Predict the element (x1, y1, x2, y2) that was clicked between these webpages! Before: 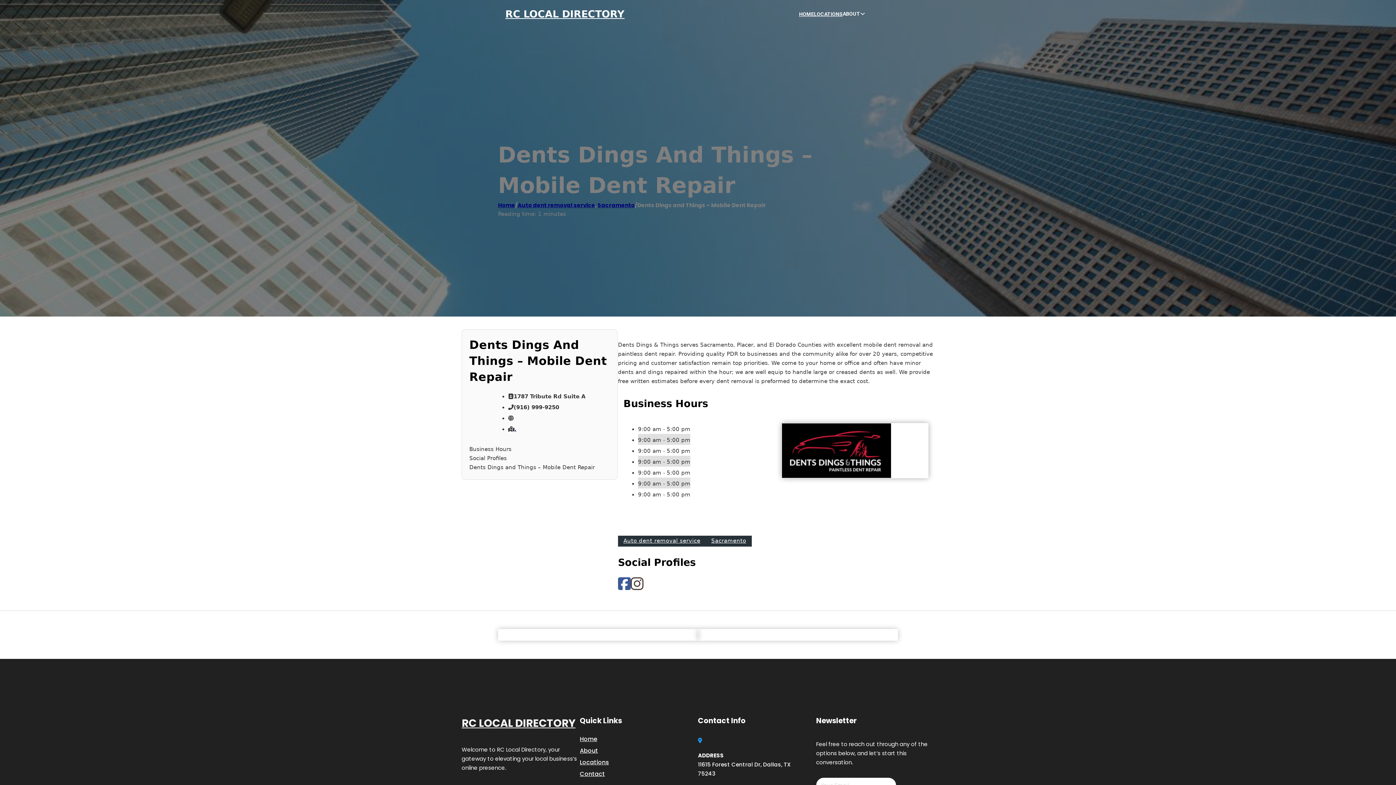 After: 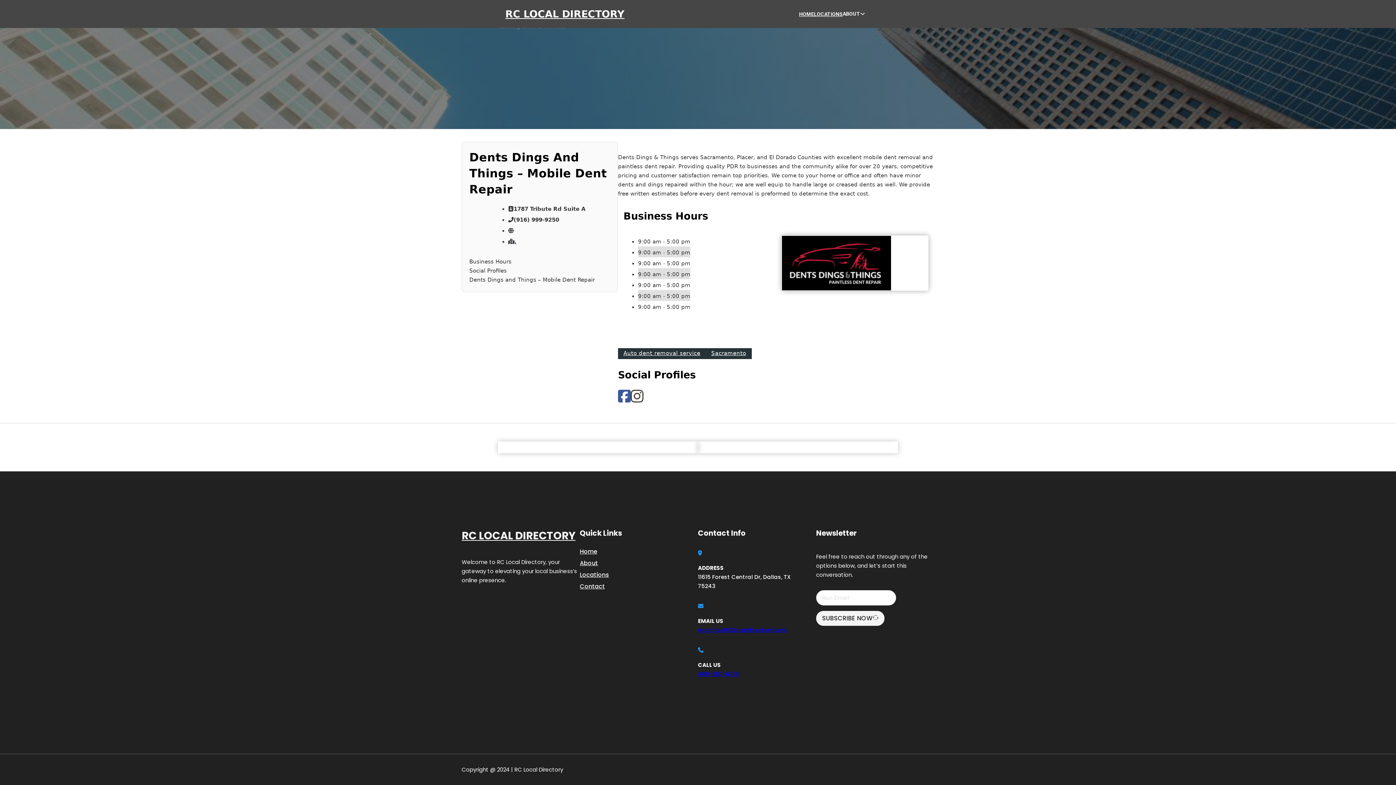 Action: label: Social Profiles bbox: (469, 454, 610, 463)